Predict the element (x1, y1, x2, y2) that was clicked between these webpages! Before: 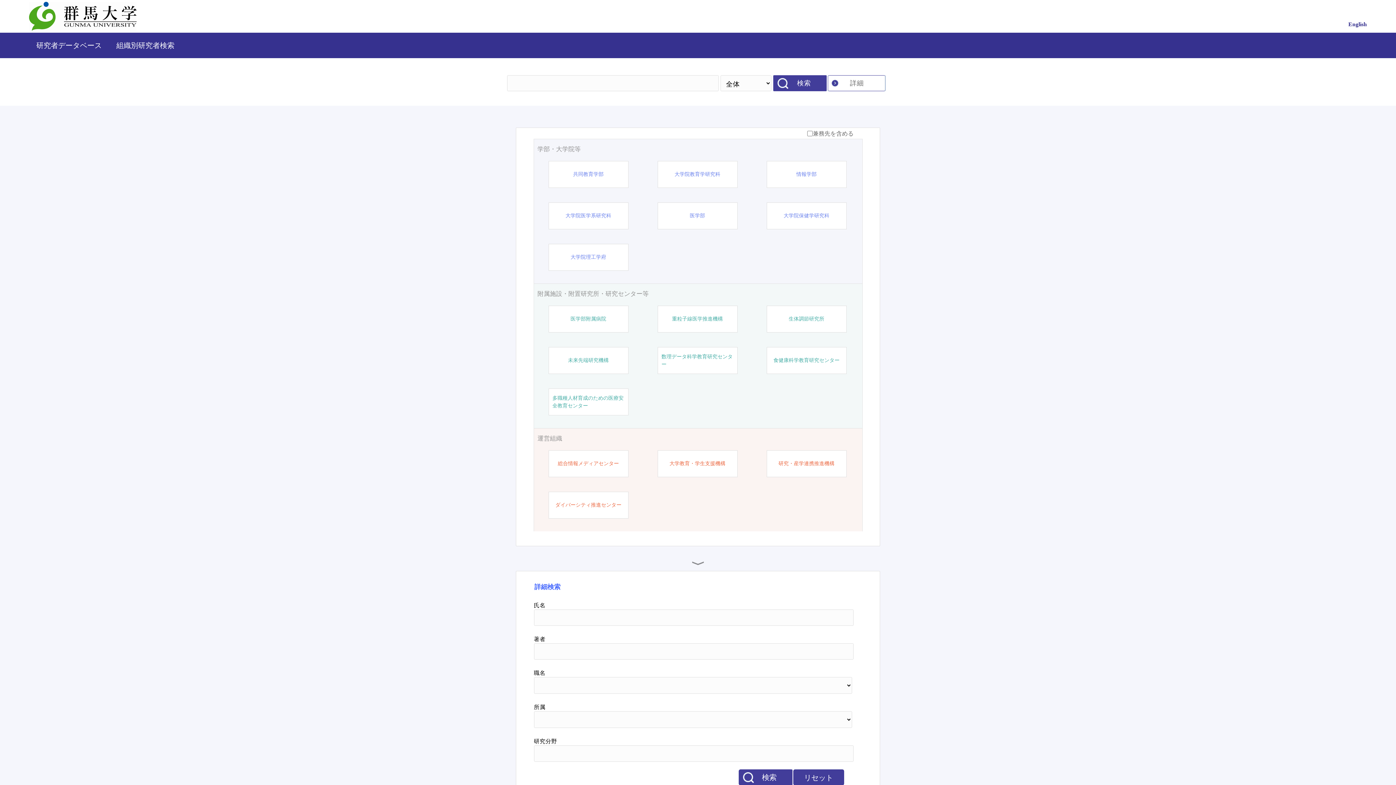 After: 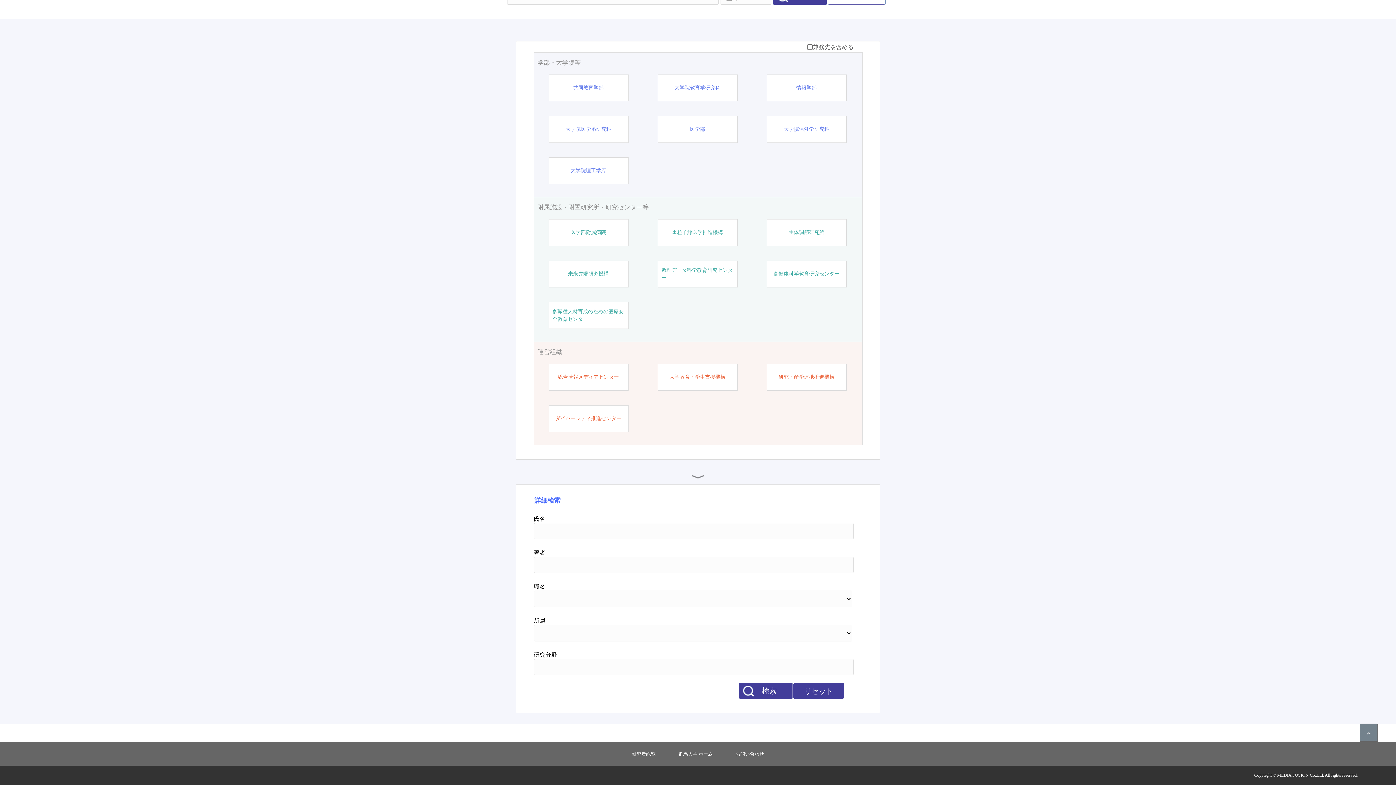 Action: label: 詳細 bbox: (828, 75, 886, 91)